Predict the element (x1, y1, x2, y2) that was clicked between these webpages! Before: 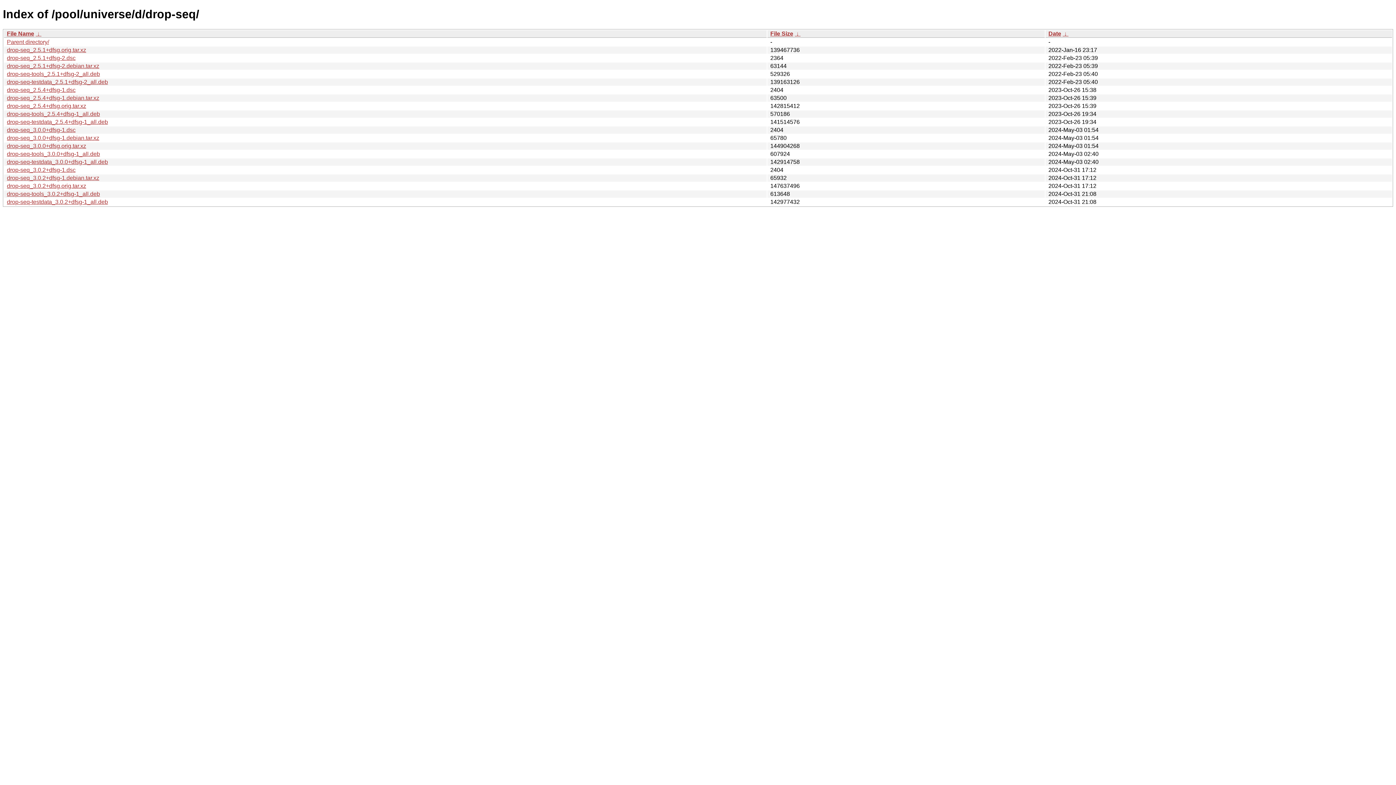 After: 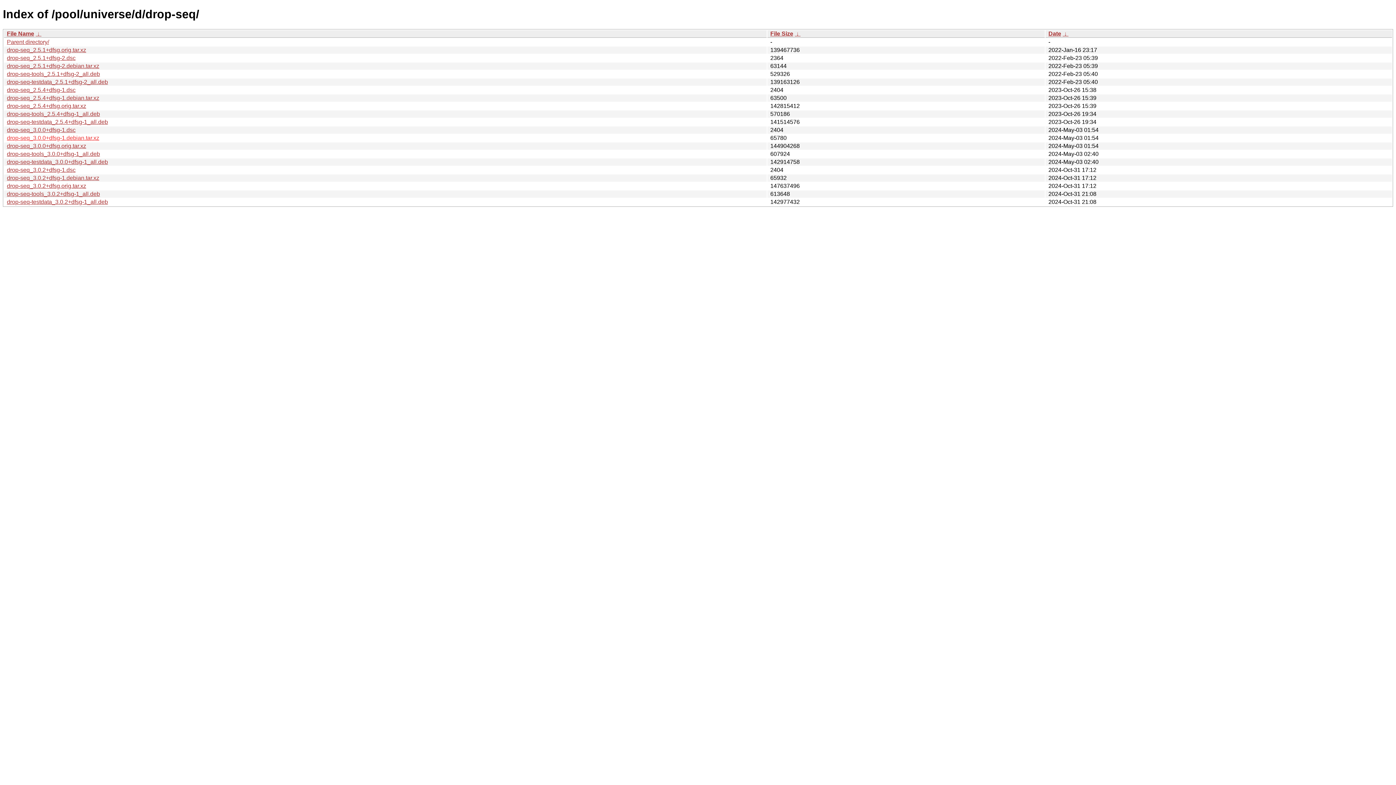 Action: bbox: (6, 134, 99, 141) label: drop-seq_3.0.0+dfsg-1.debian.tar.xz